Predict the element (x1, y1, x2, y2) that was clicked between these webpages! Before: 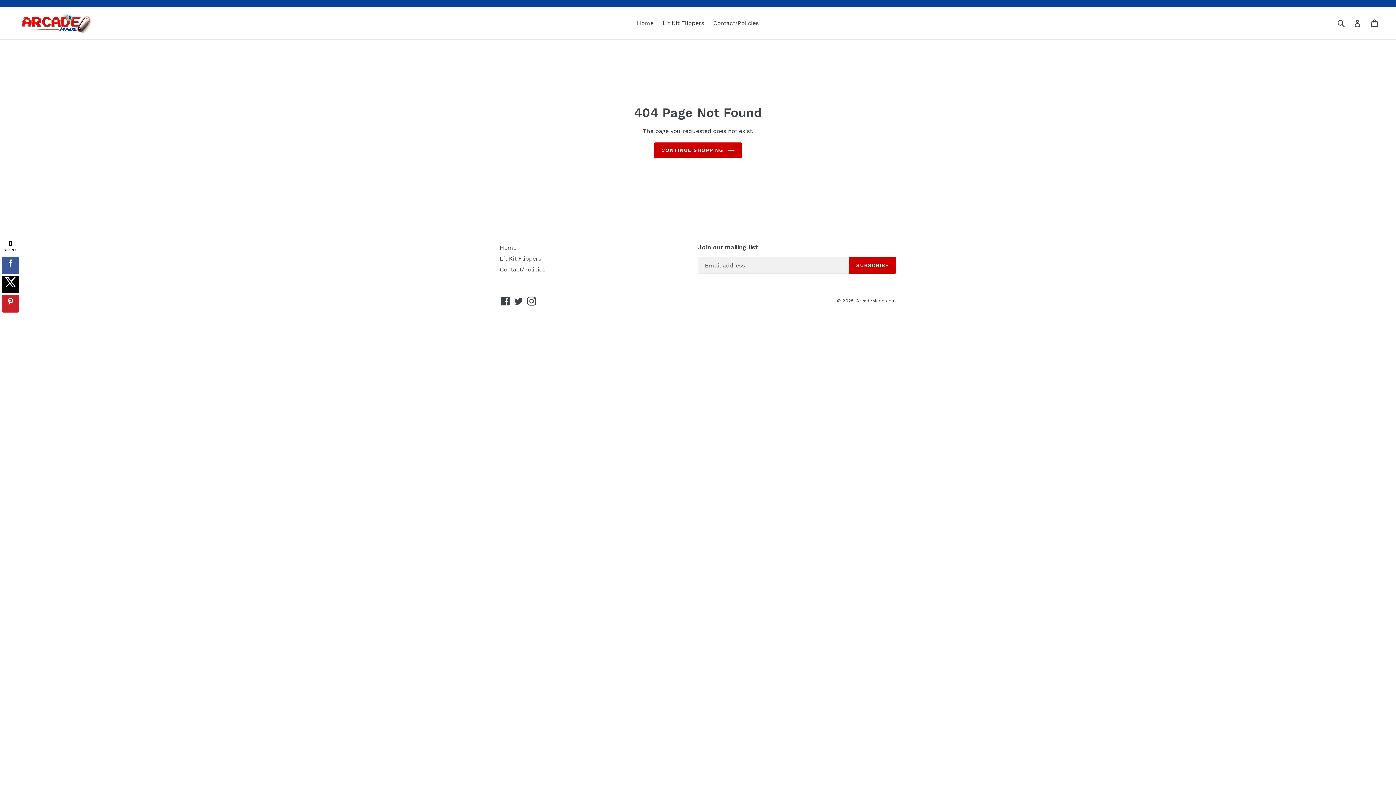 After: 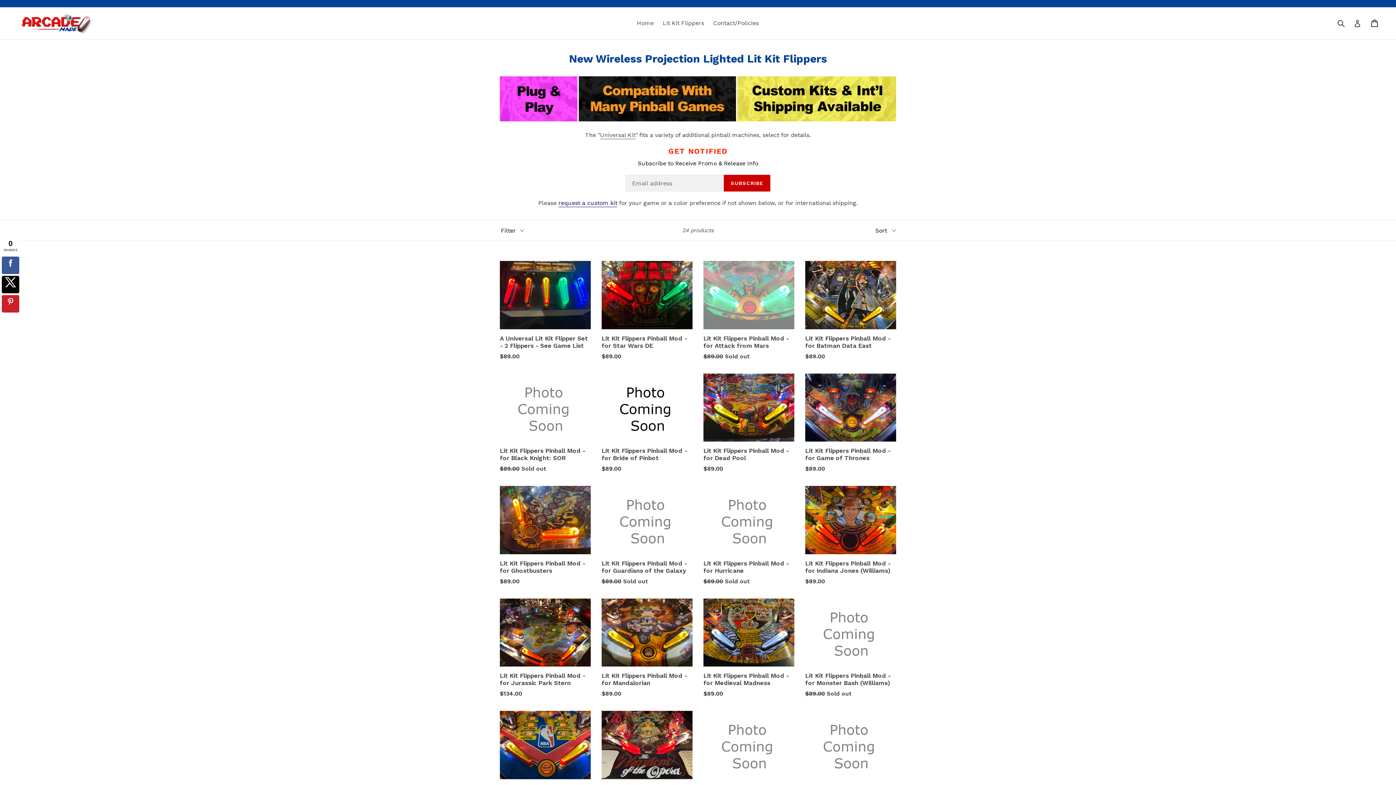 Action: bbox: (0, 0, 1396, 7)